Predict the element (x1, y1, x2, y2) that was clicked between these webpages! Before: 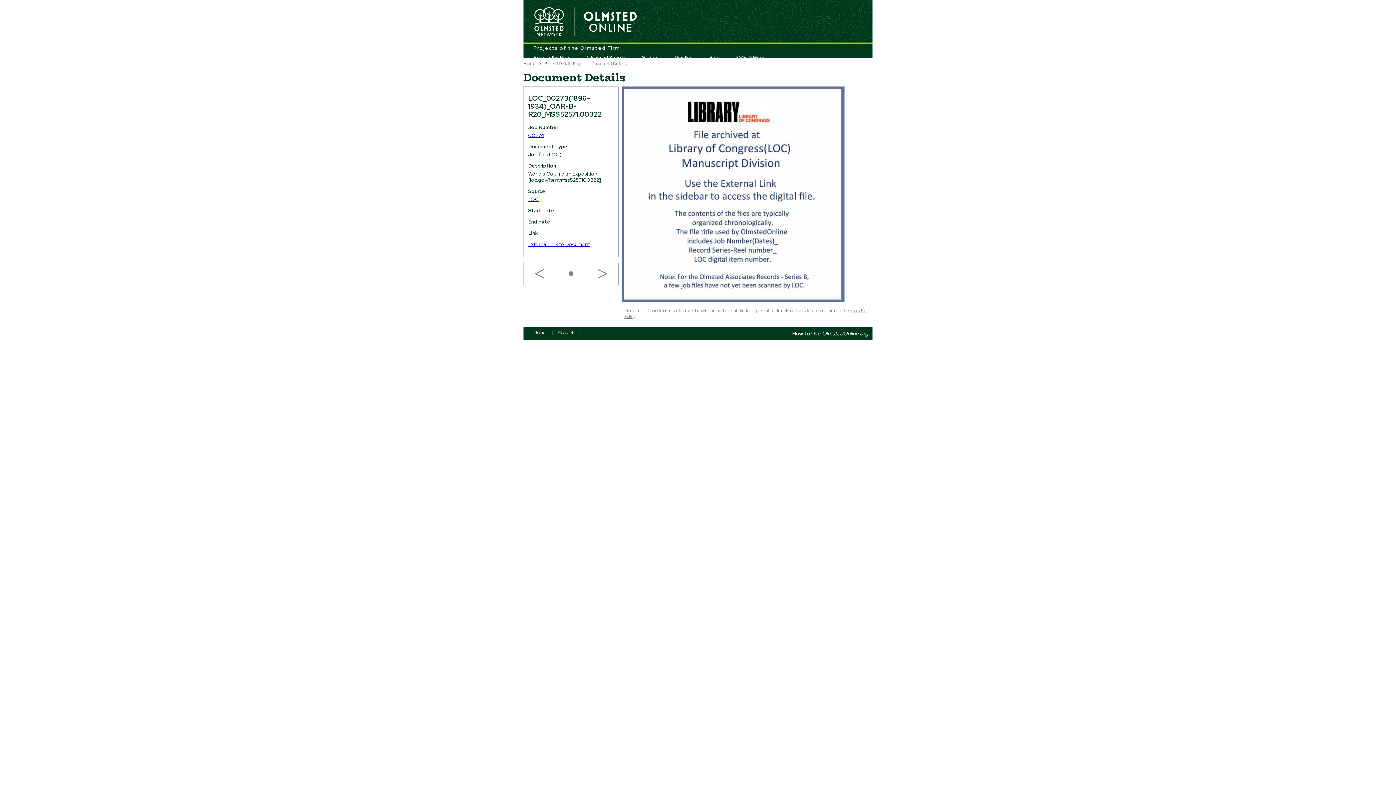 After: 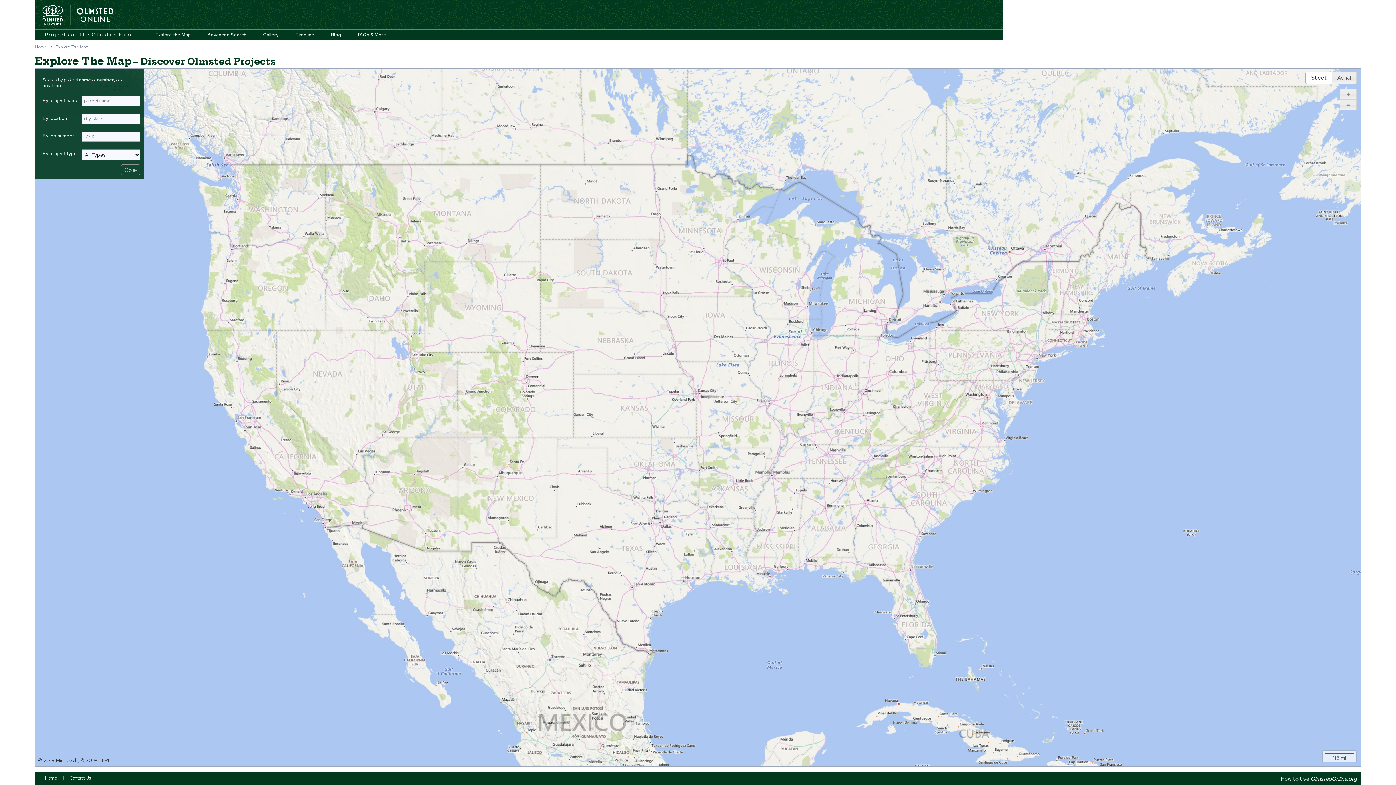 Action: bbox: (533, 50, 569, 64) label: Explore the Map